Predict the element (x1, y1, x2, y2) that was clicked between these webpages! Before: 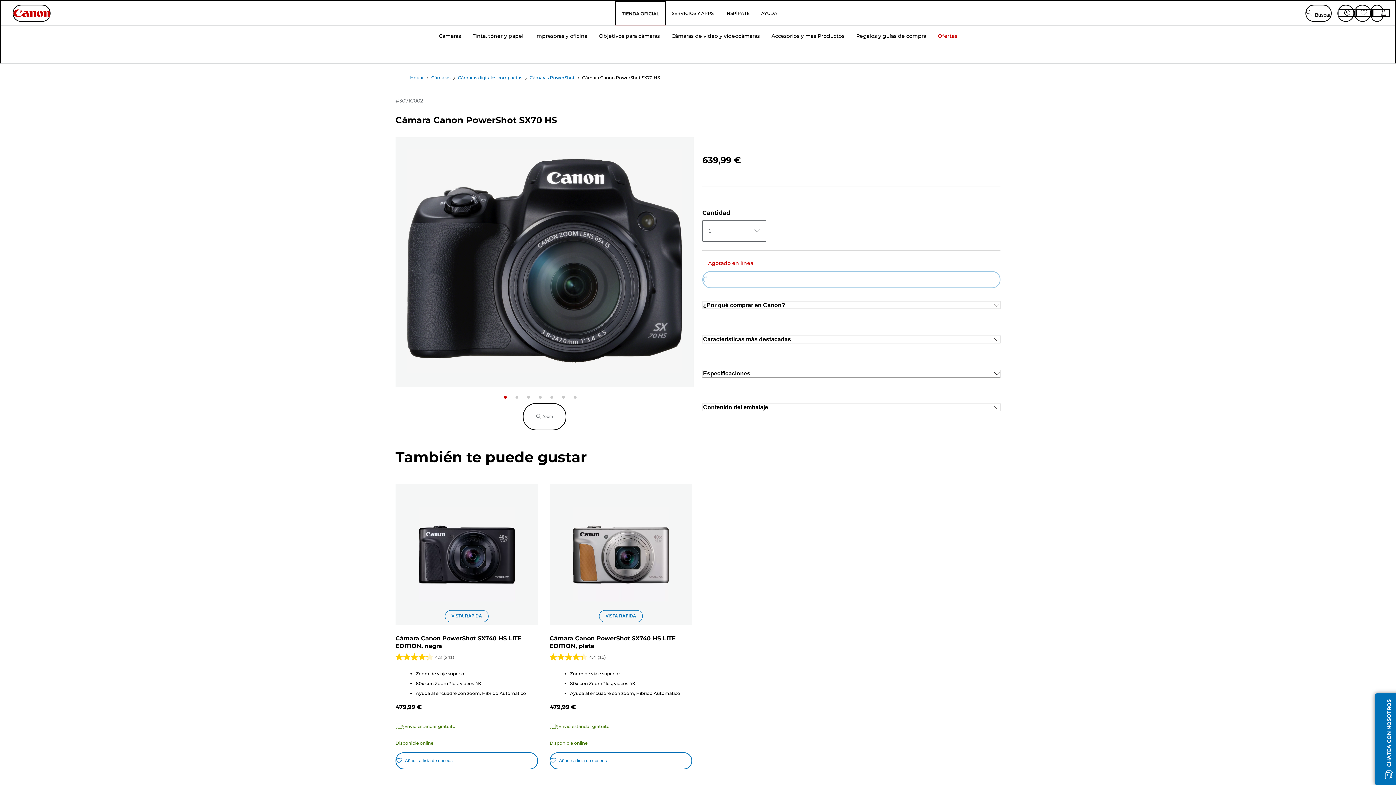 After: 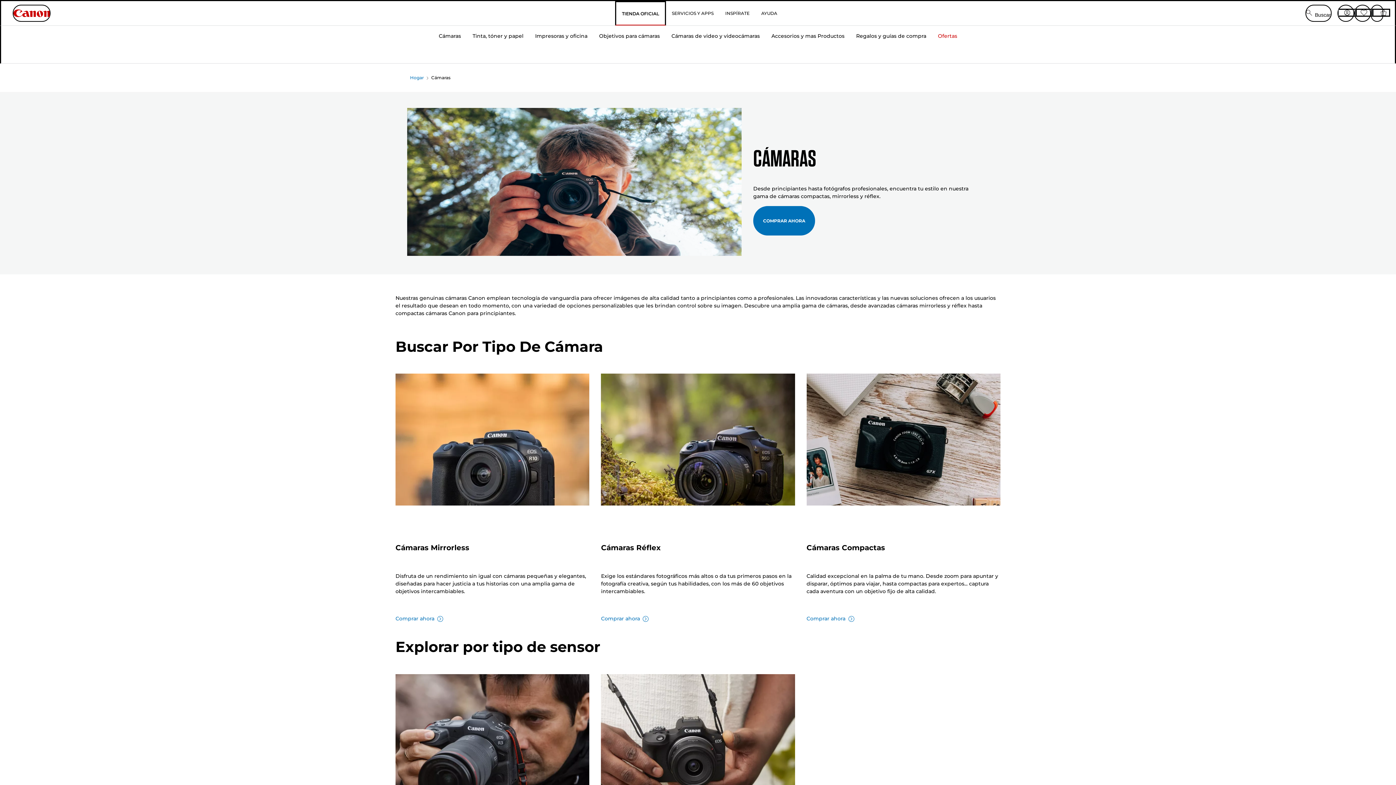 Action: bbox: (431, 68, 450, 86) label: Cámaras